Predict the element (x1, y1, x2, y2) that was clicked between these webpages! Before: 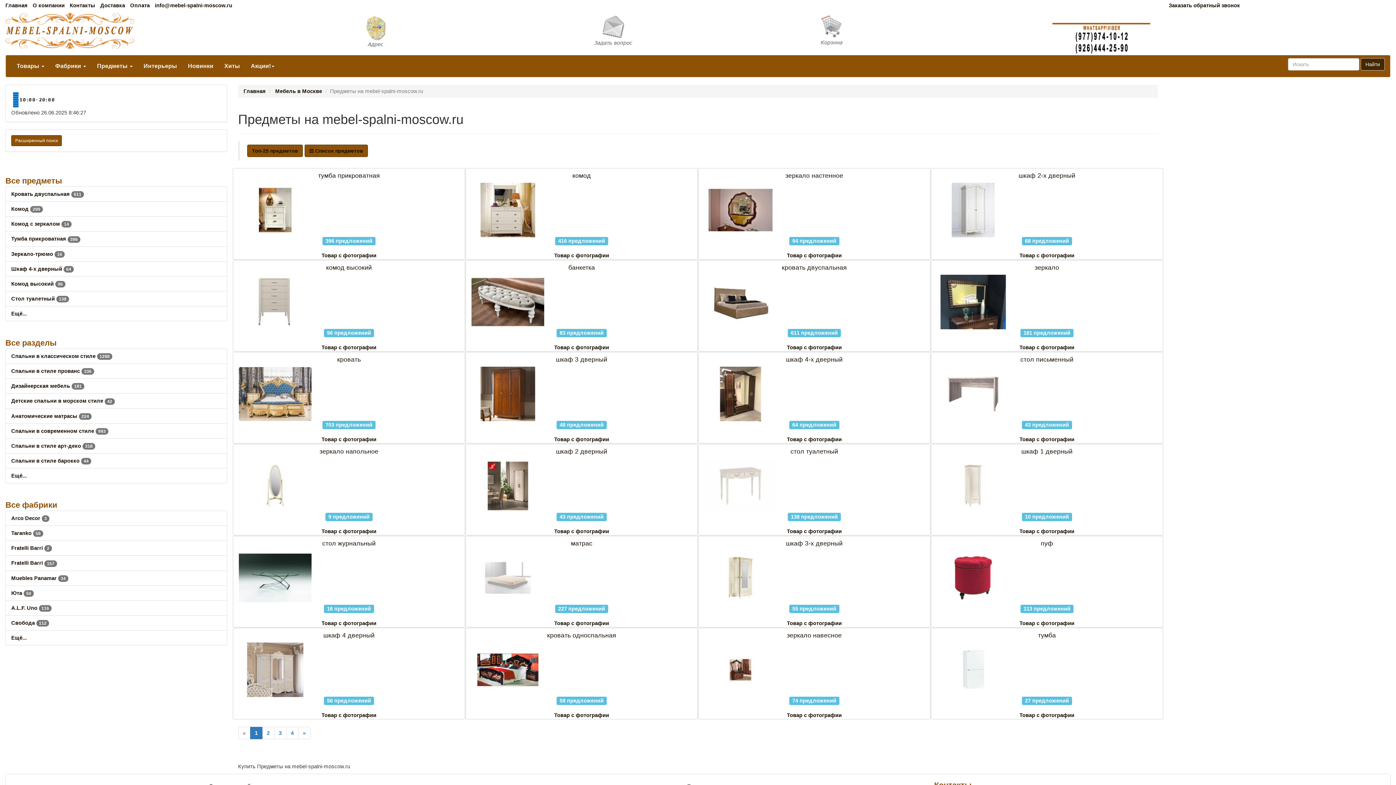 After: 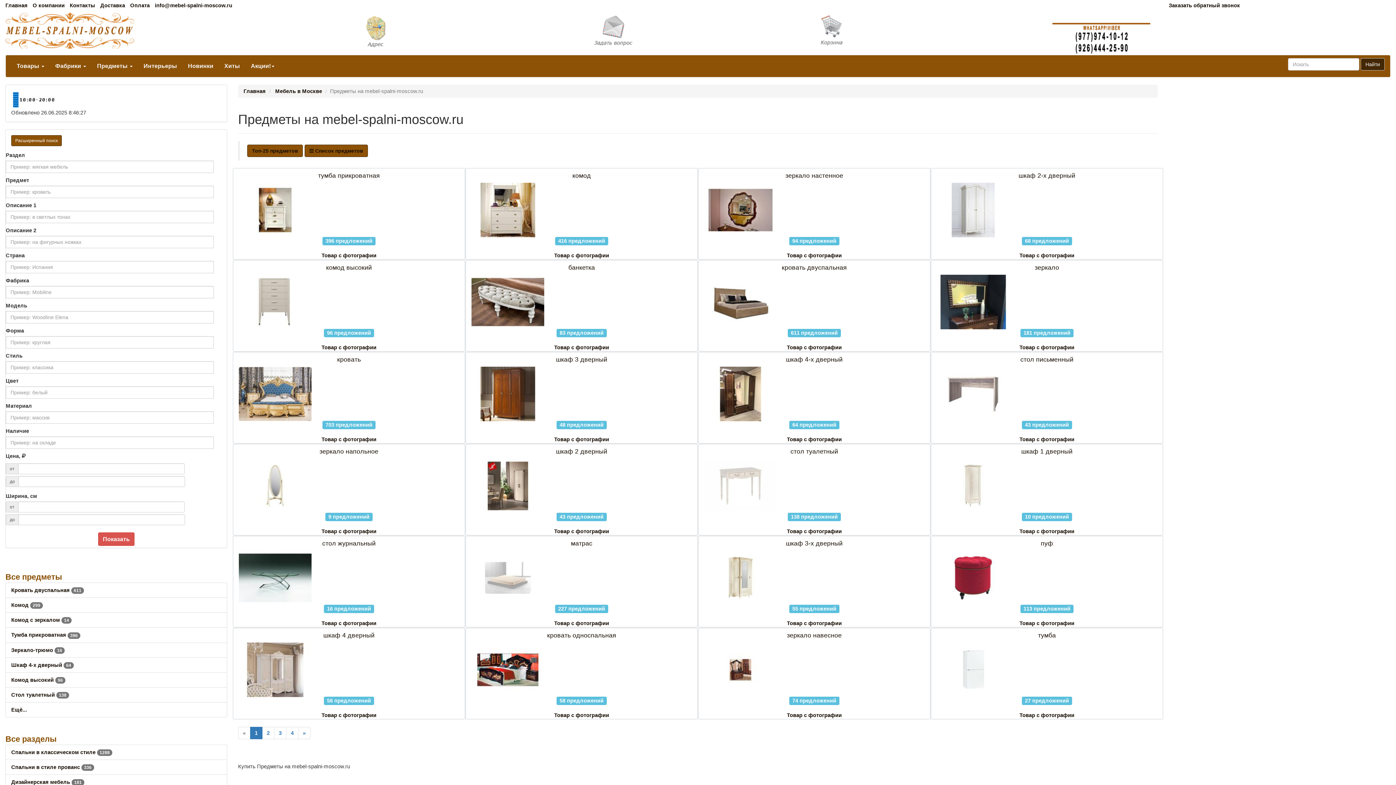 Action: label: Расширенный поиск bbox: (11, 135, 61, 146)